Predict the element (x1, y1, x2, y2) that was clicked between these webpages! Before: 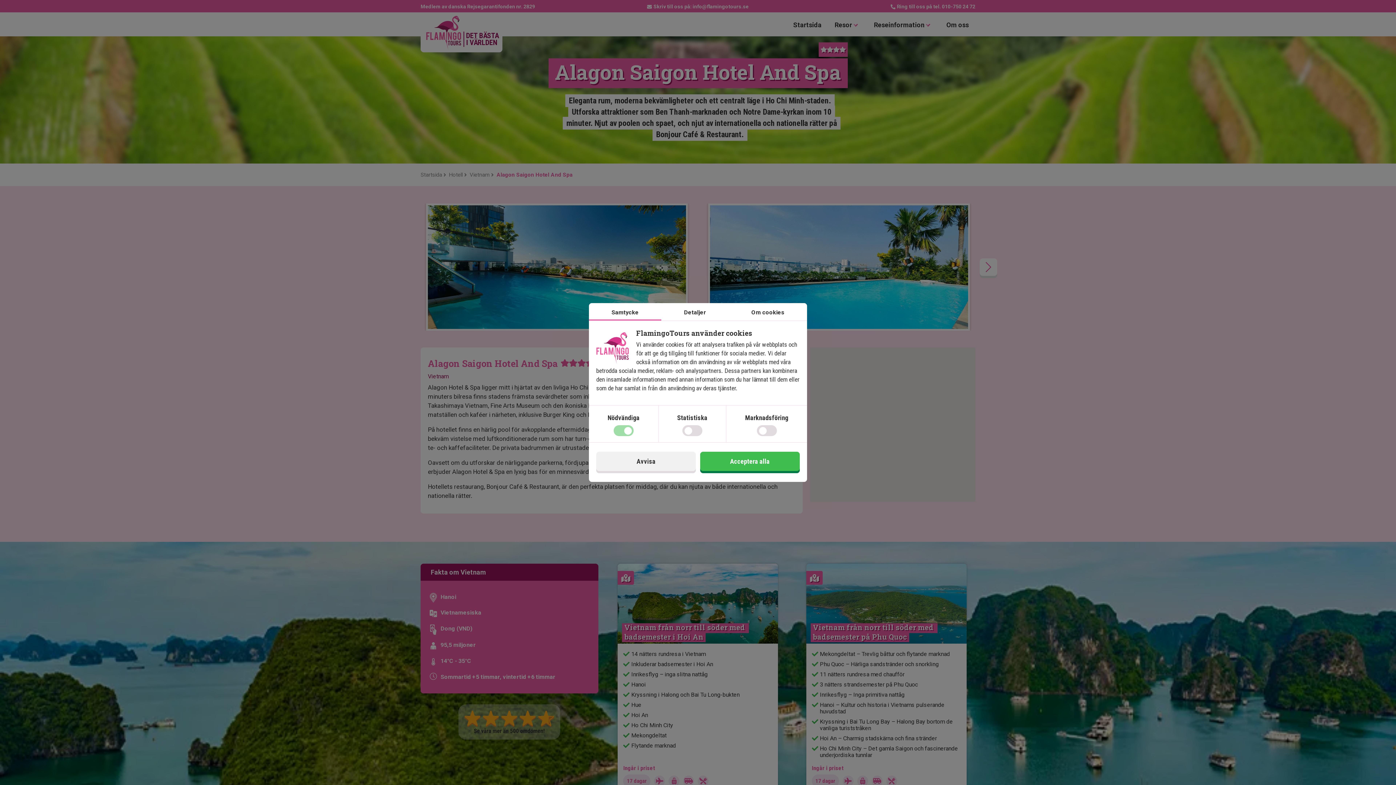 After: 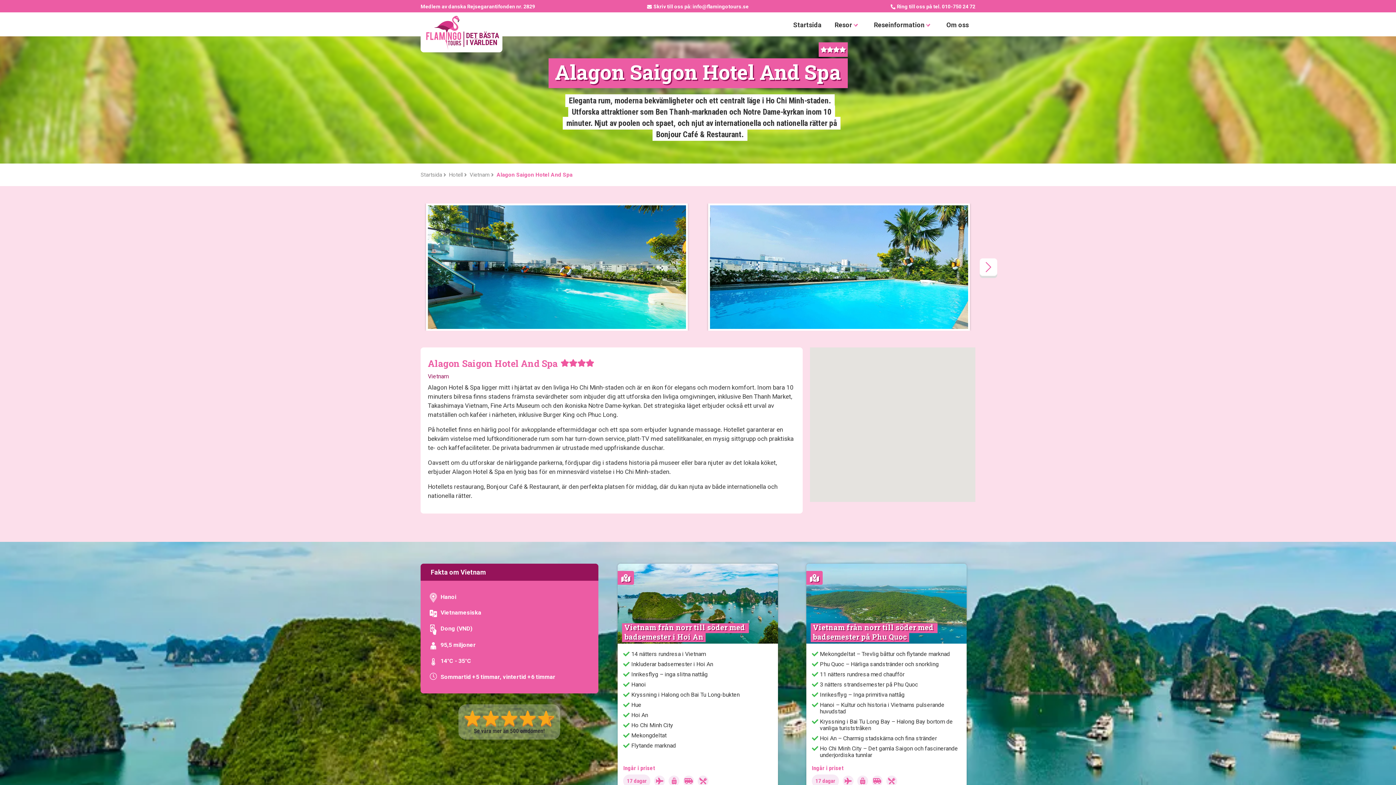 Action: bbox: (700, 452, 800, 471) label: Acceptera alla